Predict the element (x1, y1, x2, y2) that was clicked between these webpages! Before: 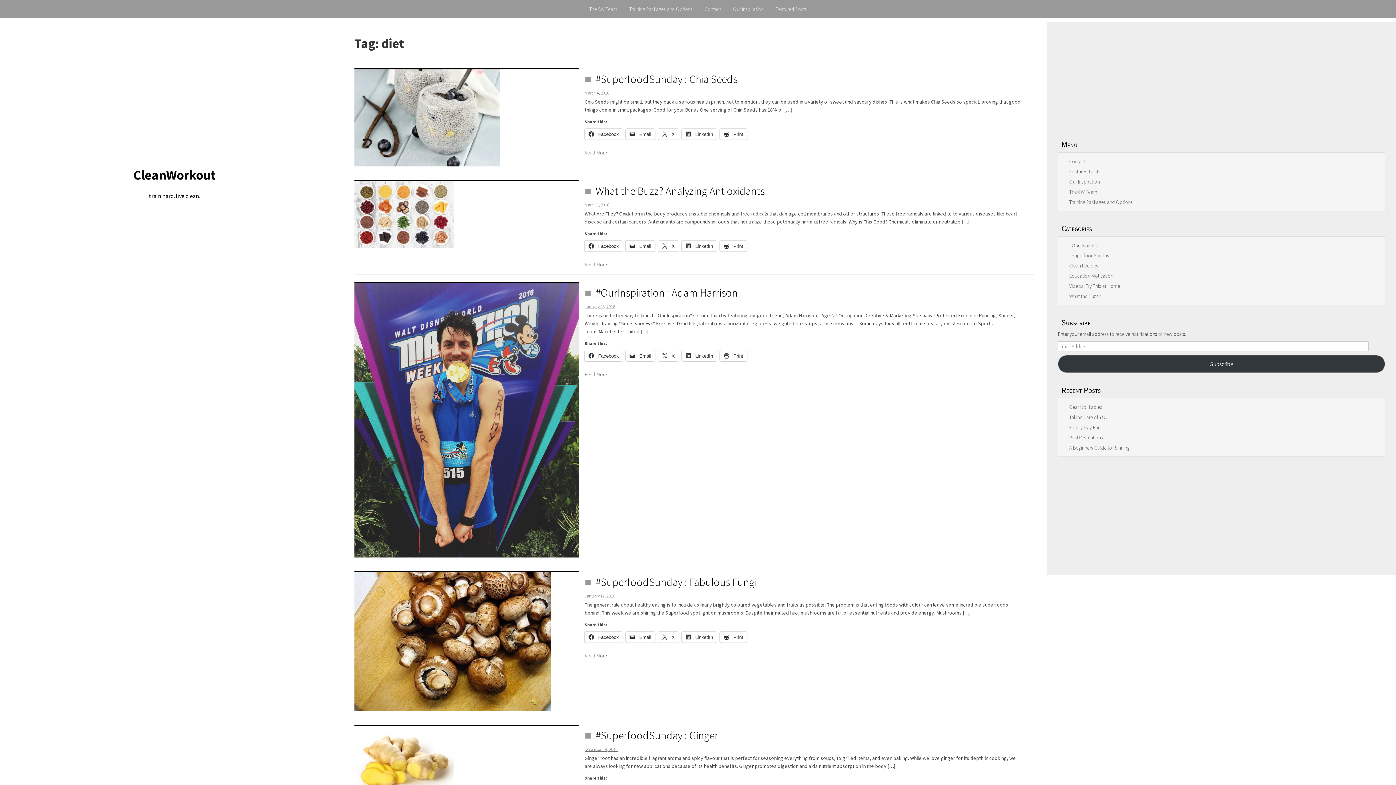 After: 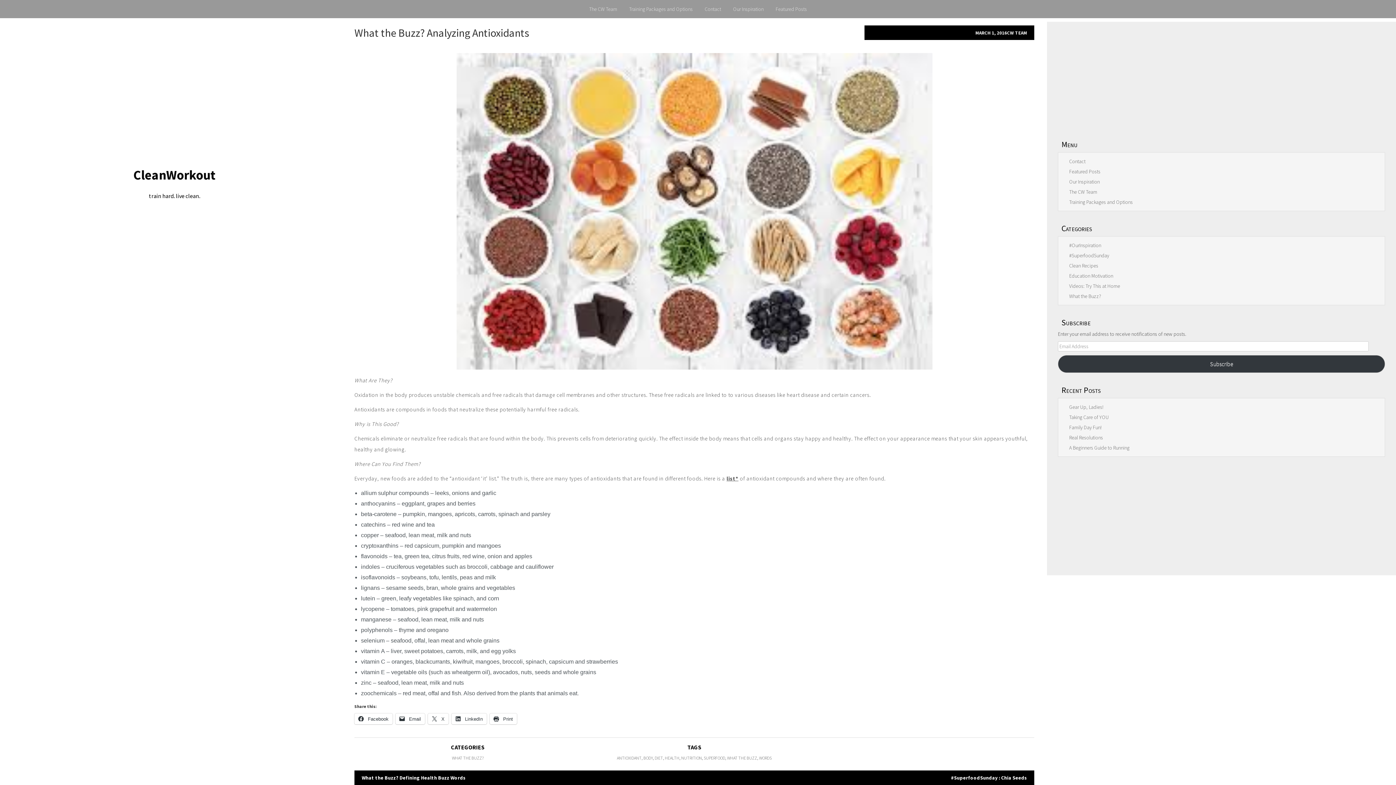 Action: bbox: (584, 202, 609, 207) label: March 1, 2016